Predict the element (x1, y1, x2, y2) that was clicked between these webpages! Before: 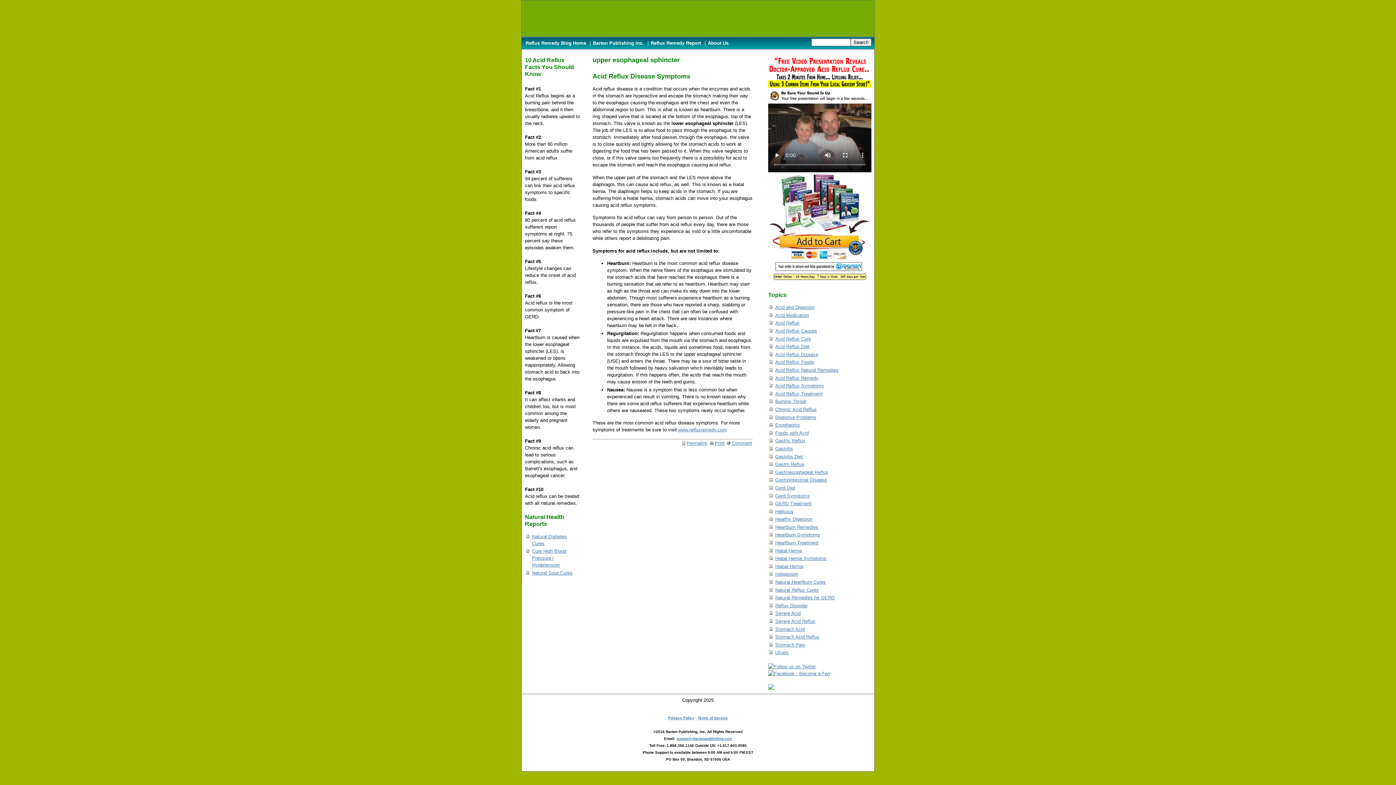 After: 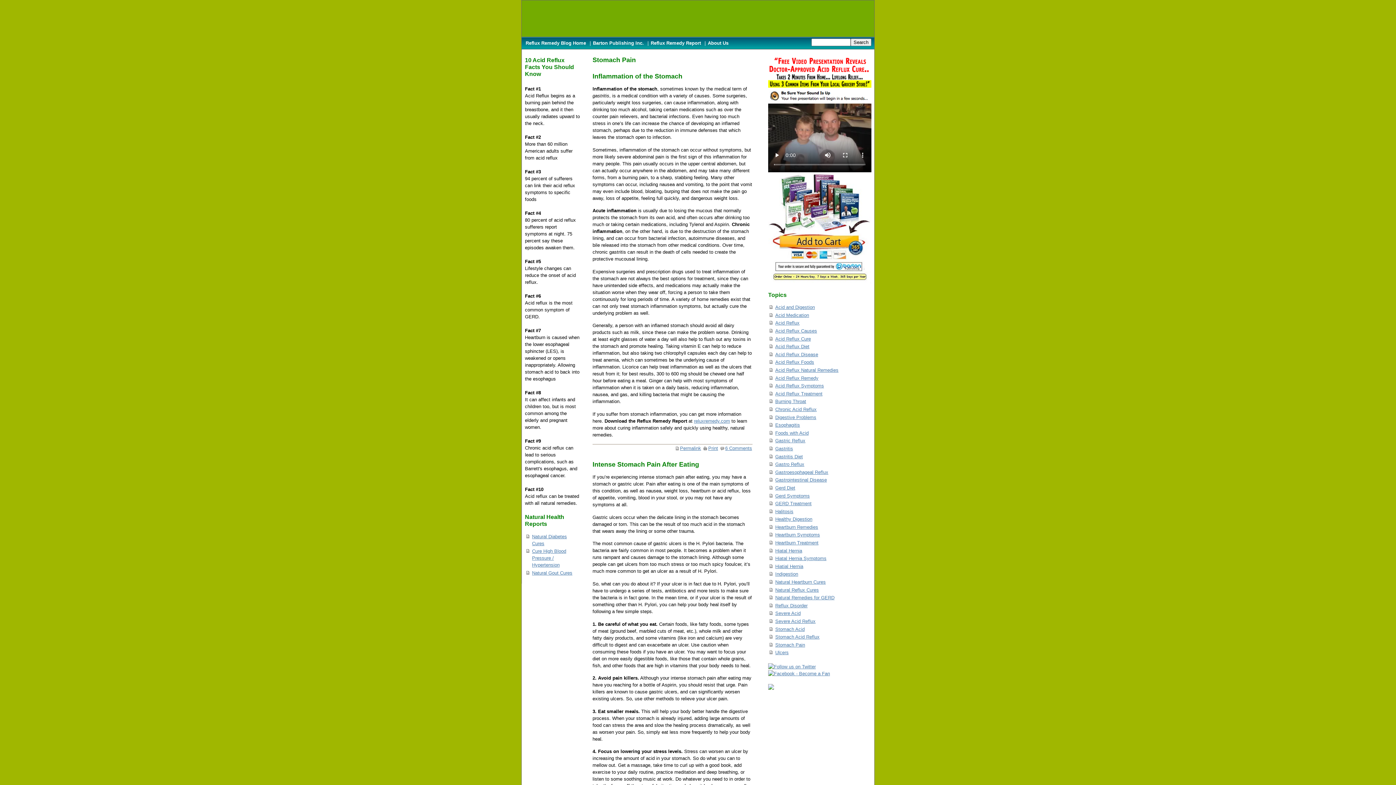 Action: bbox: (775, 642, 805, 647) label: Stomach Pain